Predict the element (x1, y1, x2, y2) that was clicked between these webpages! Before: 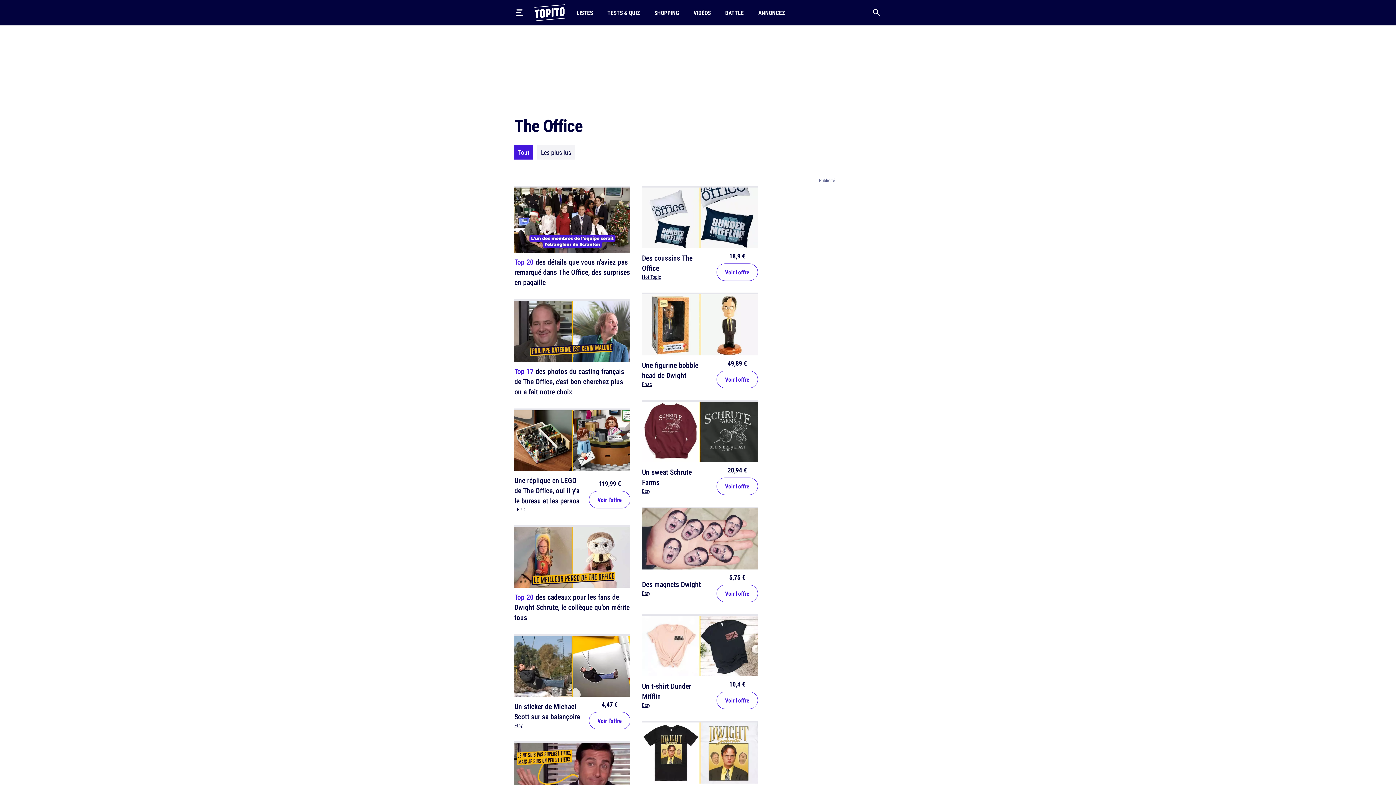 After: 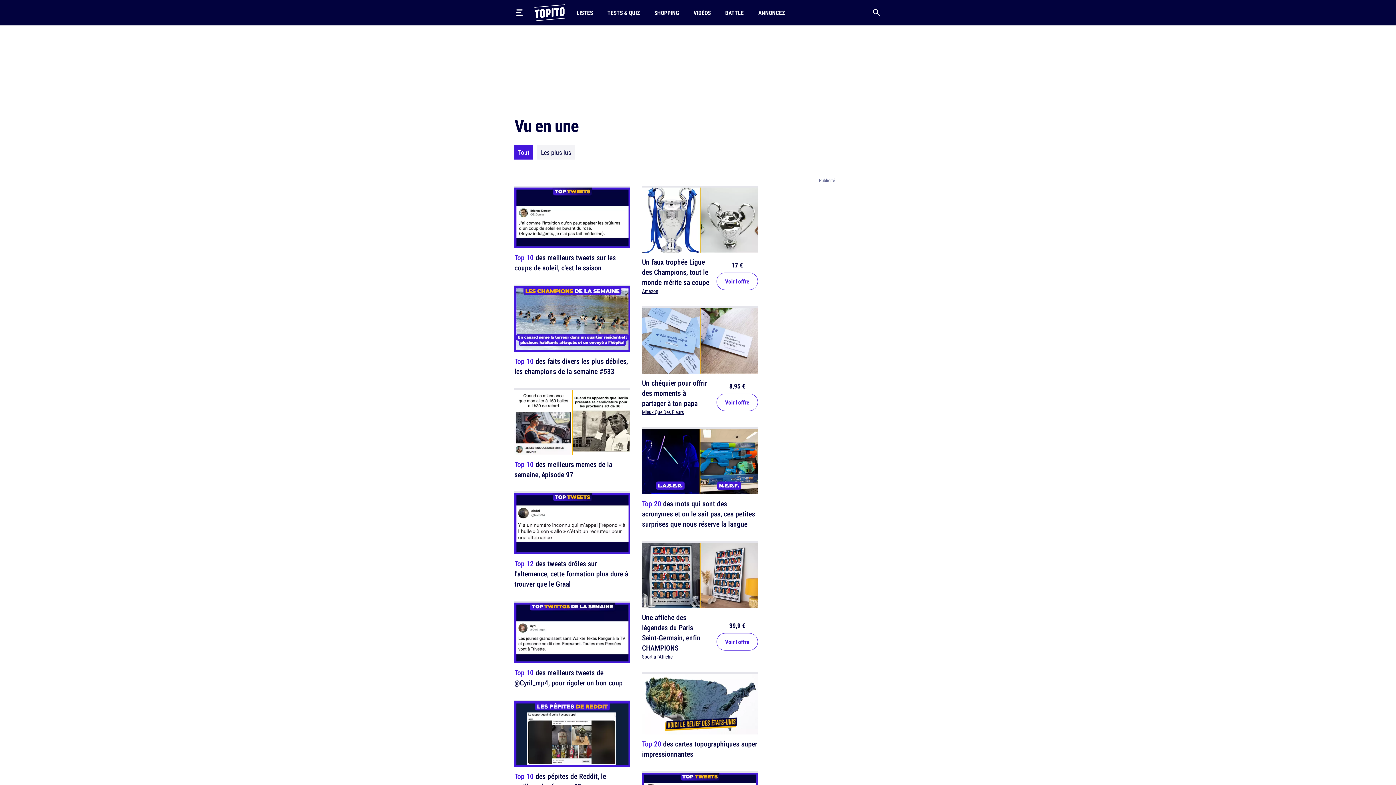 Action: label: LISTES bbox: (573, 0, 595, 25)